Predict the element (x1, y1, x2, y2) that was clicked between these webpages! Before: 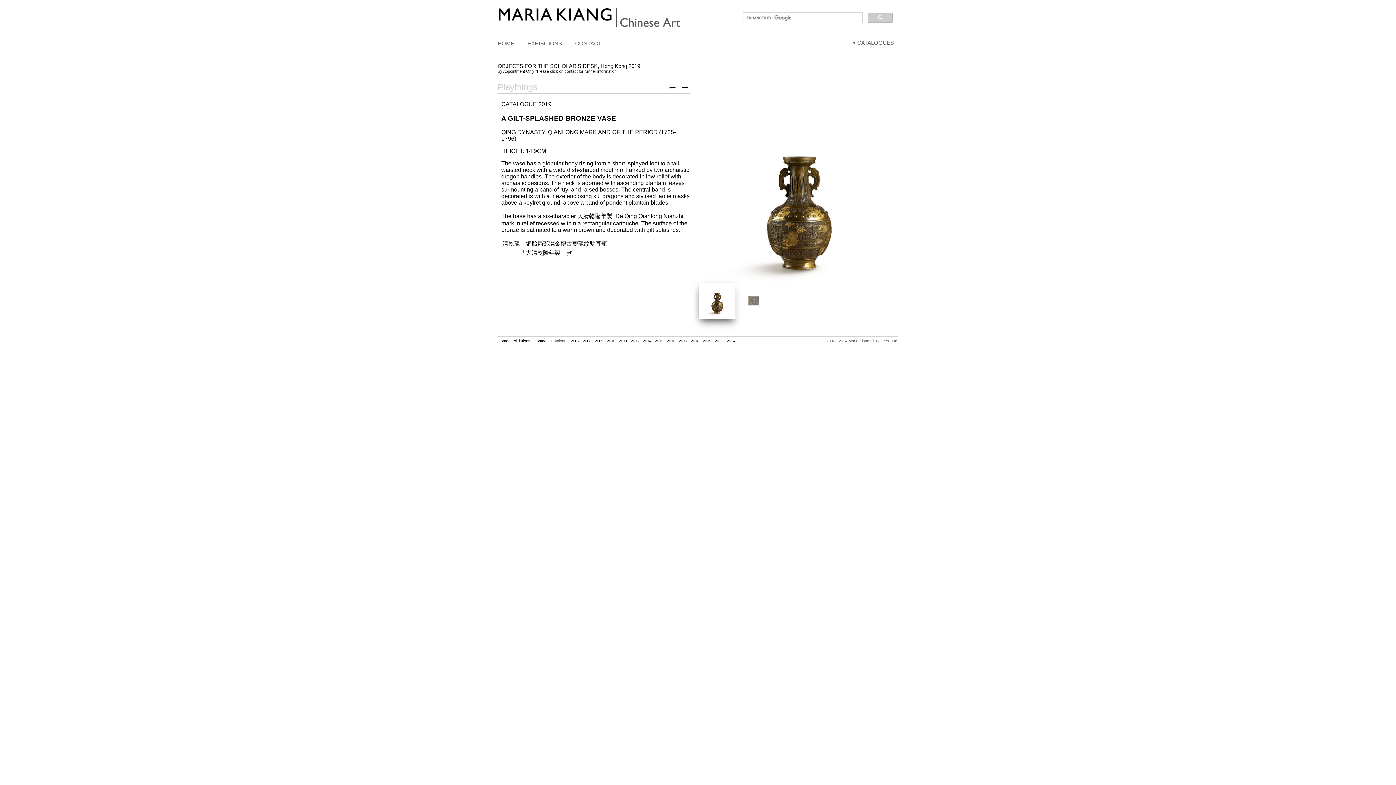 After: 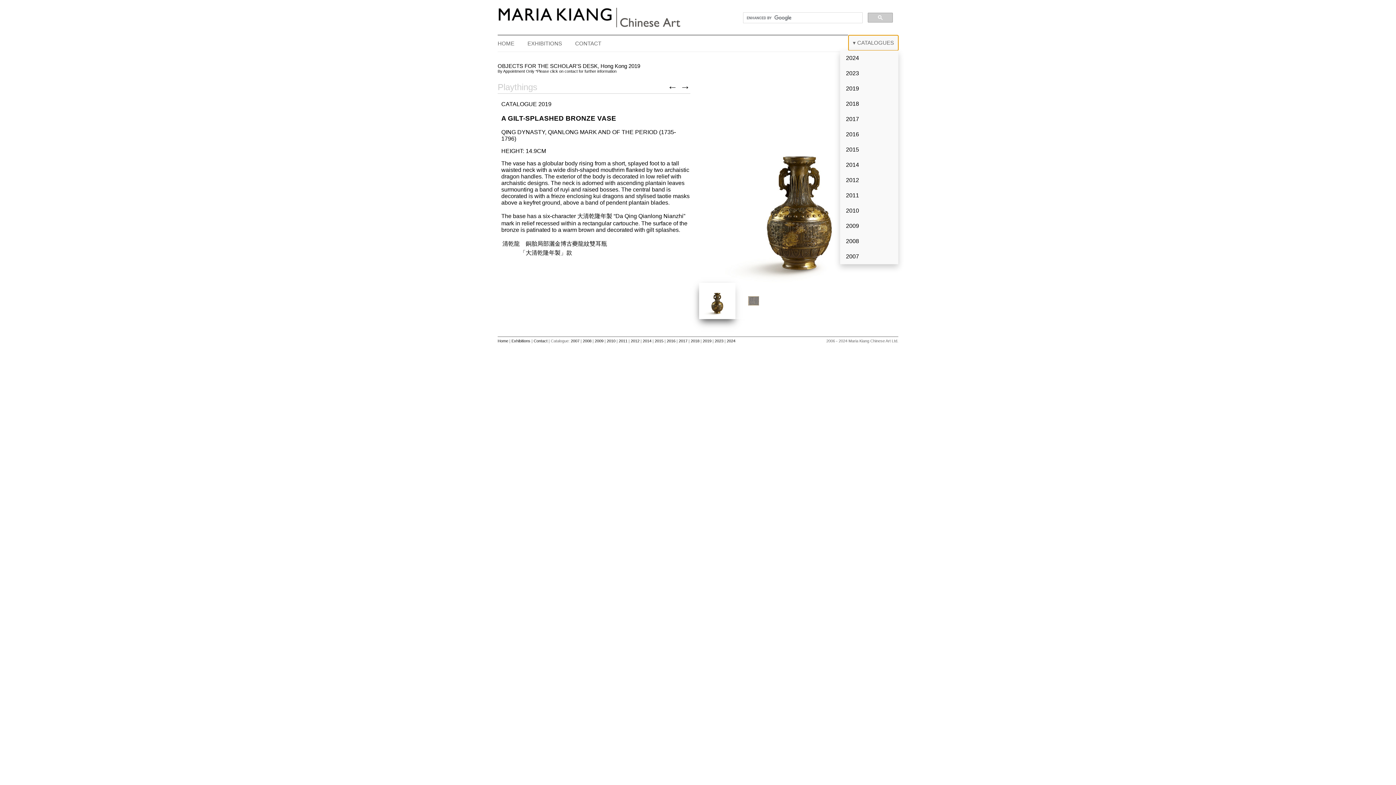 Action: label: ▾ CATALOGUES bbox: (848, 35, 898, 50)